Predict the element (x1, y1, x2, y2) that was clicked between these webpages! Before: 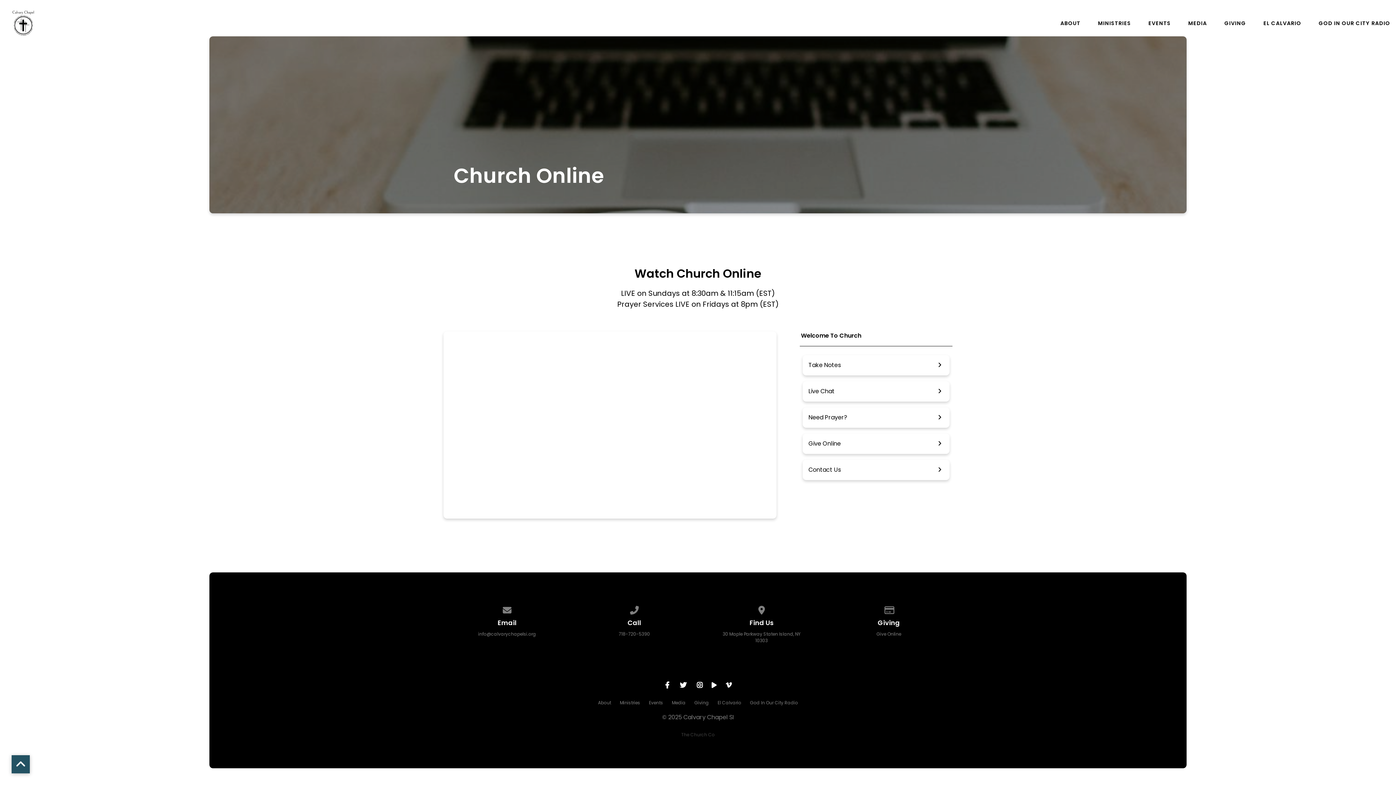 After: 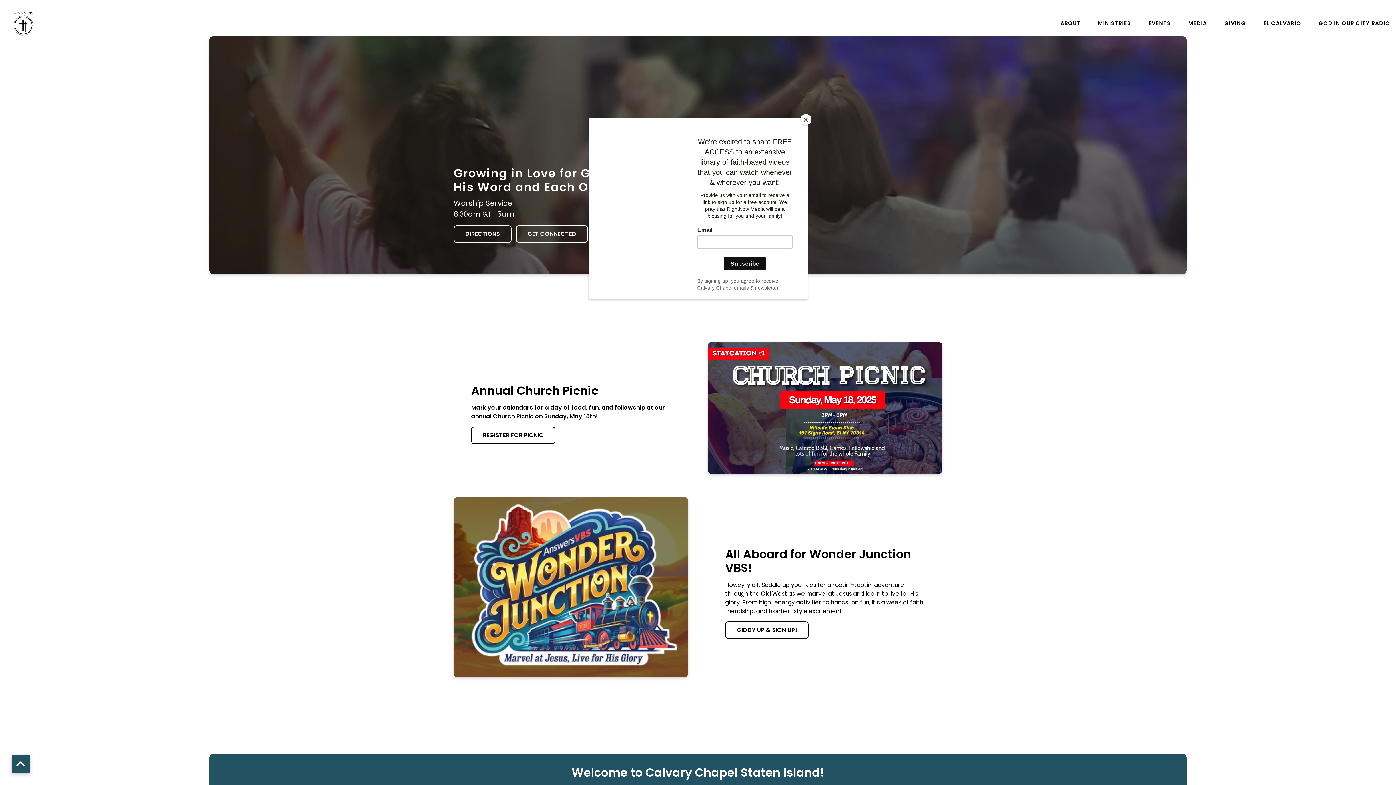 Action: bbox: (5, 5, 40, 14)